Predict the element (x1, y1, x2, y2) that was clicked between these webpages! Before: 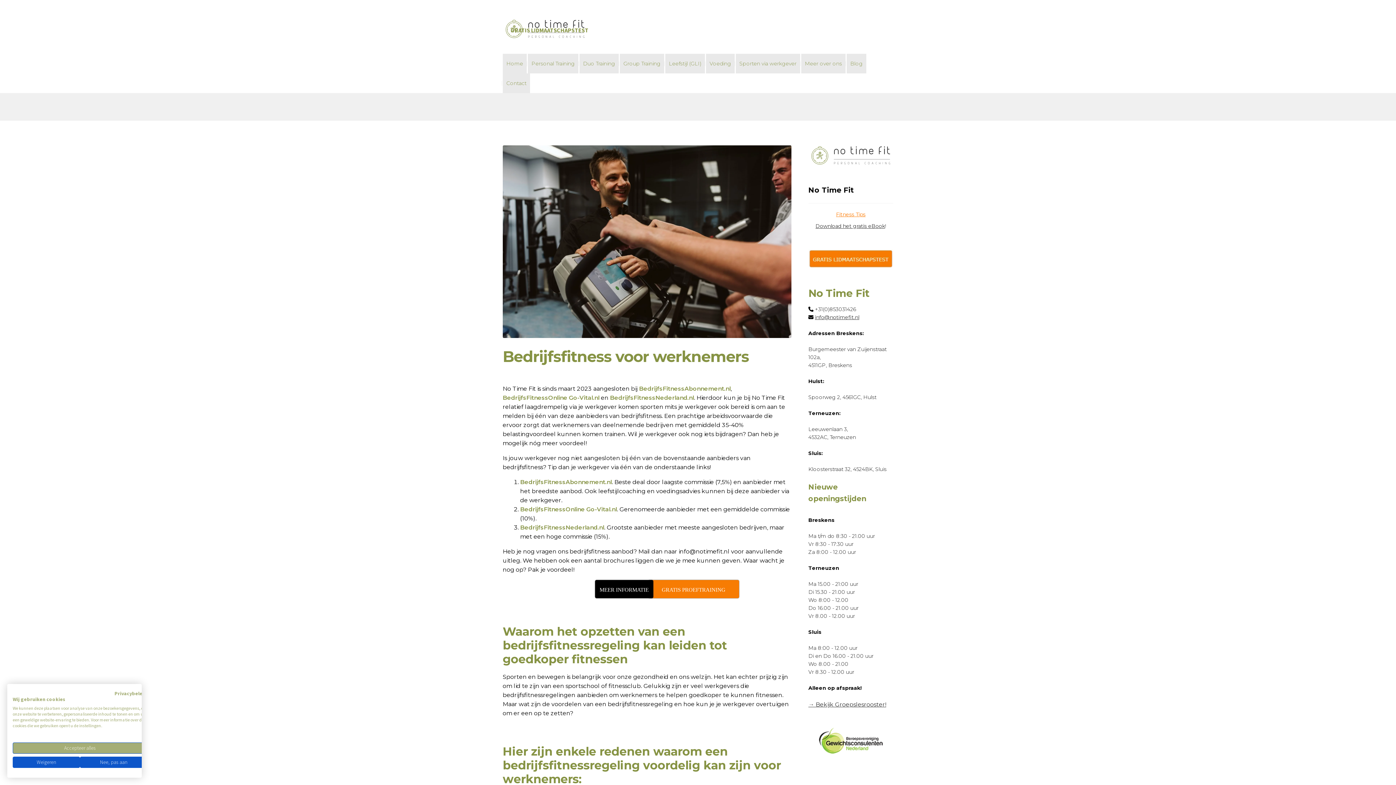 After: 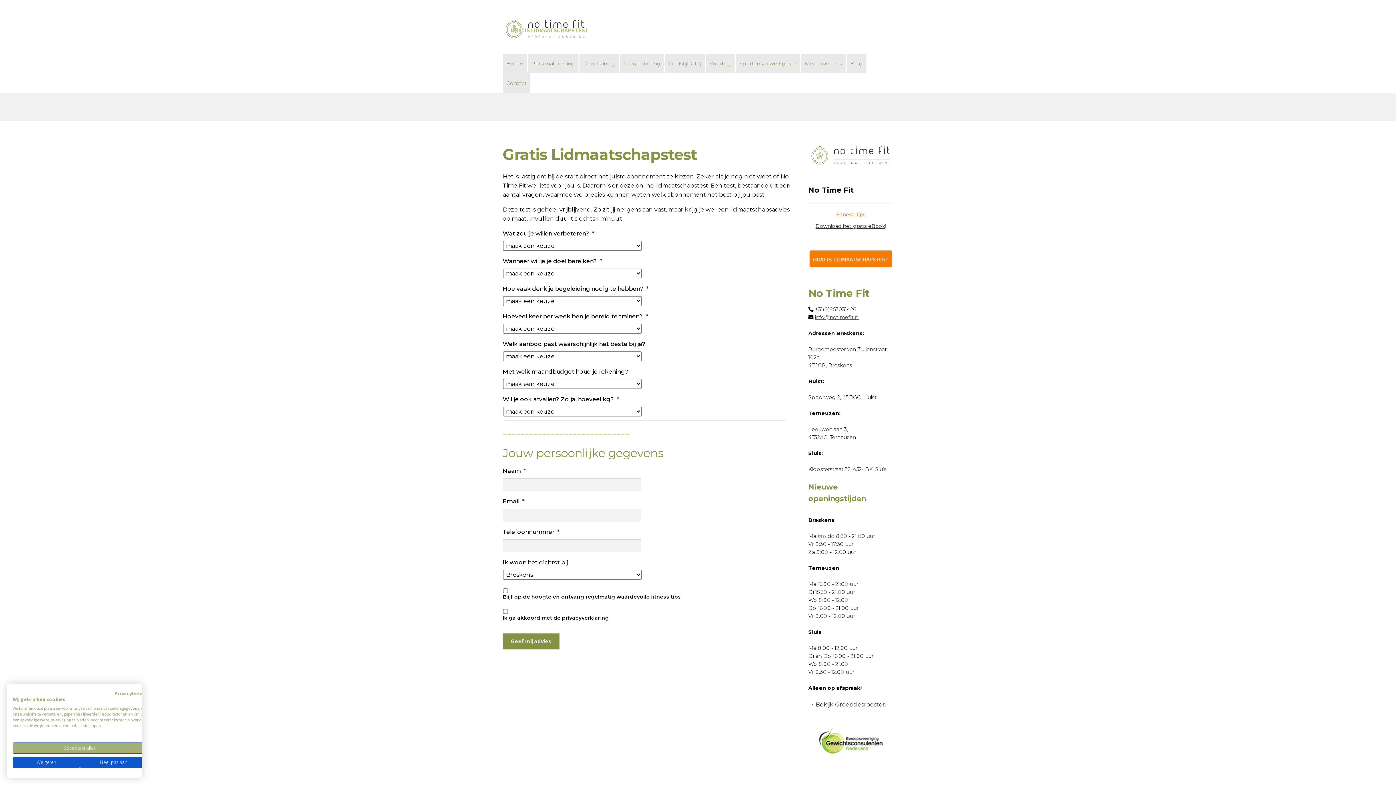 Action: bbox: (808, 249, 893, 268)